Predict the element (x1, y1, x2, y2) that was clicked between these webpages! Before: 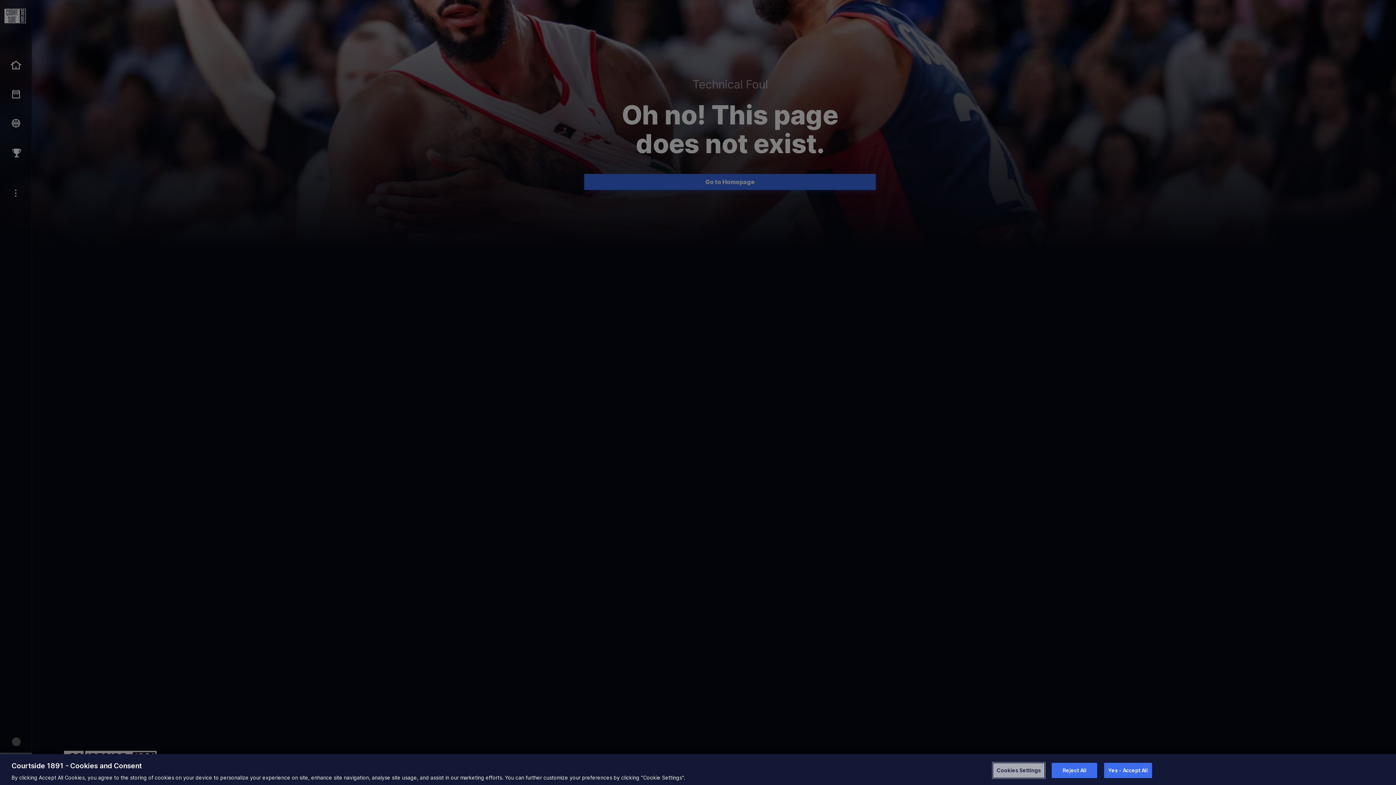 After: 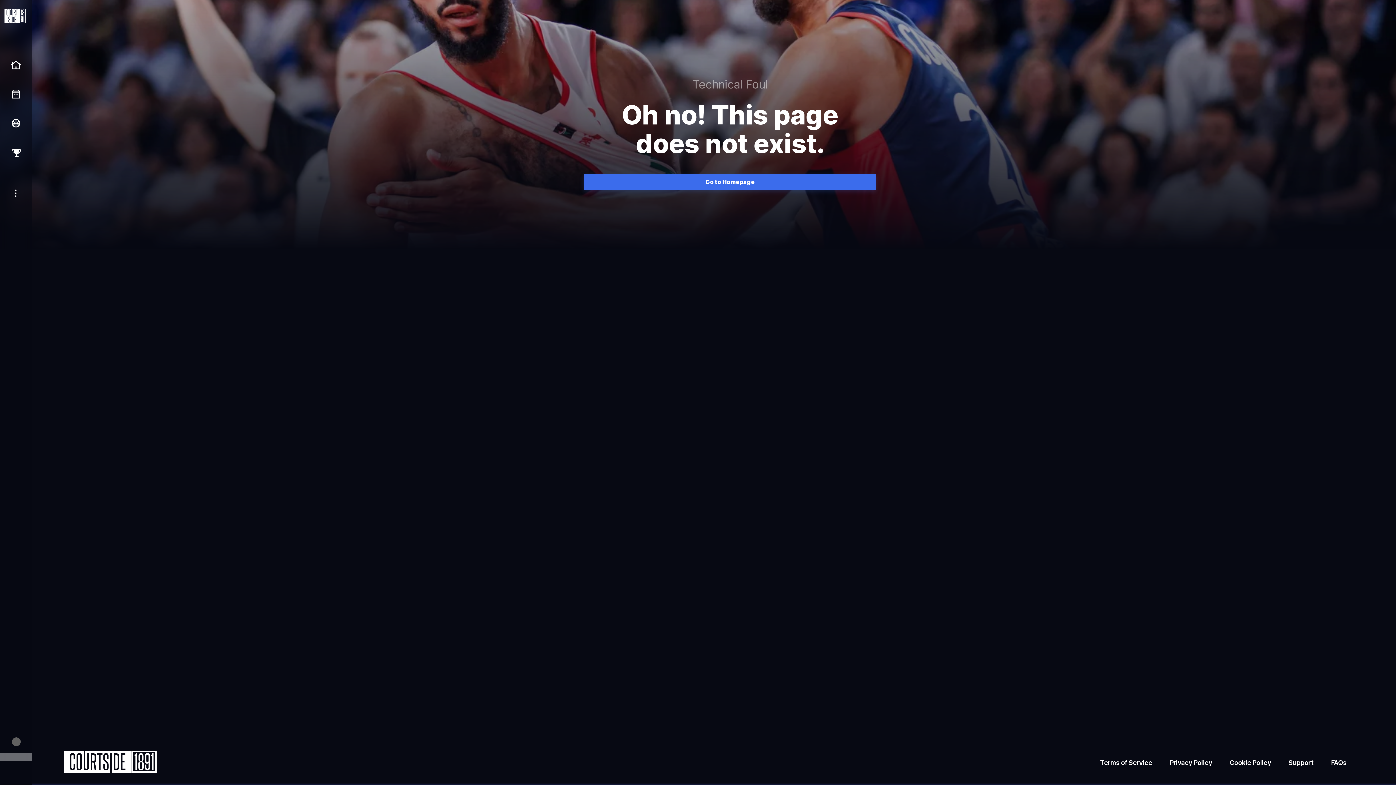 Action: bbox: (1052, 763, 1097, 778) label: Reject All